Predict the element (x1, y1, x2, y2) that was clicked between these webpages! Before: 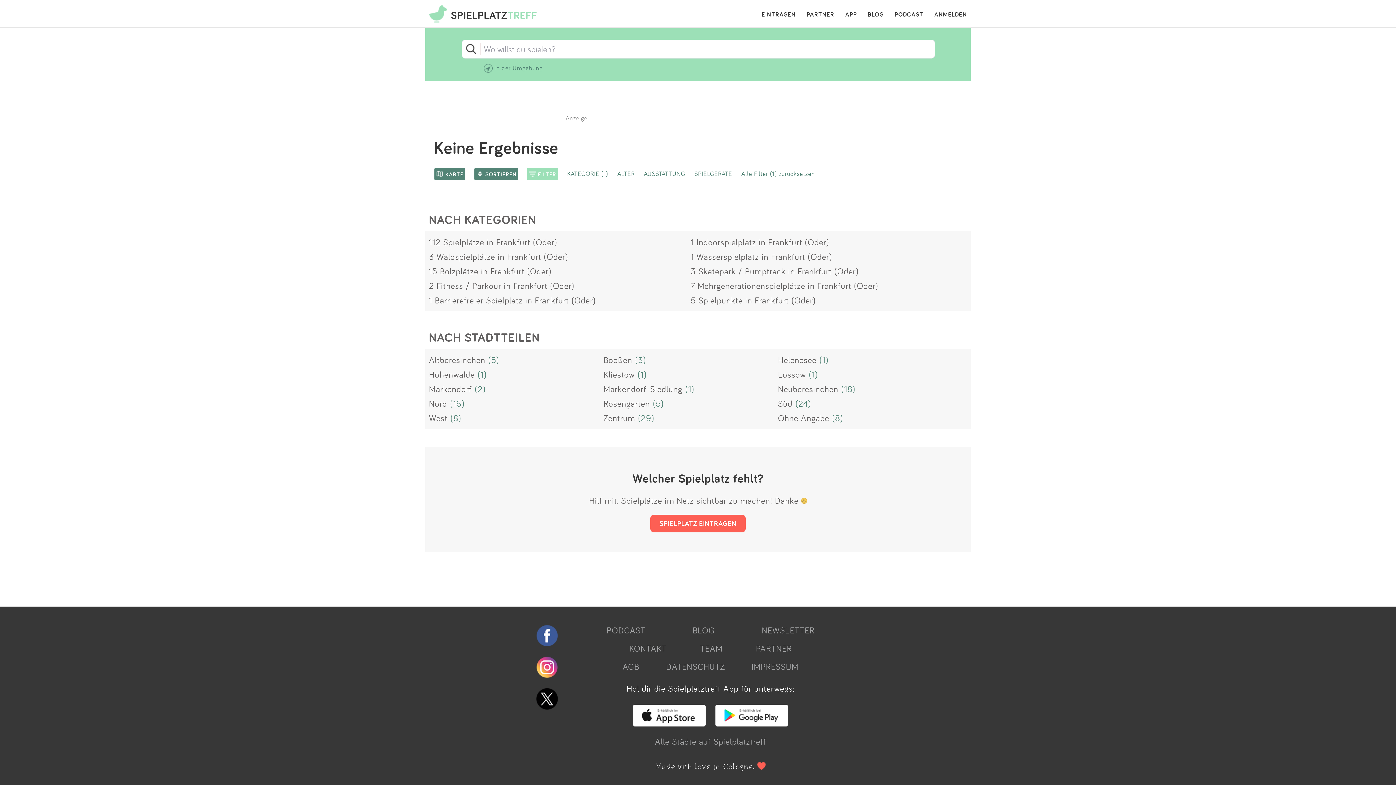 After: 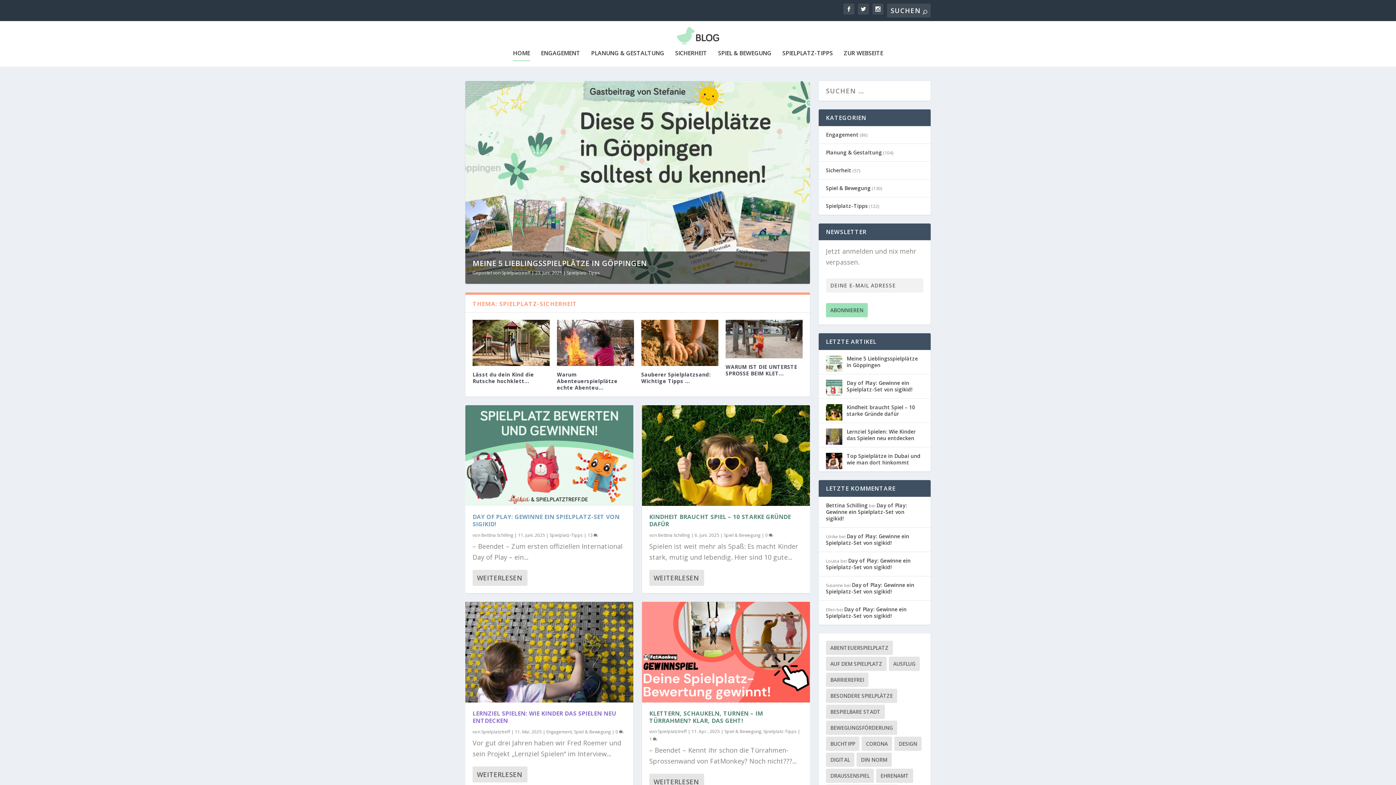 Action: label: BLOG bbox: (868, 7, 884, 21)